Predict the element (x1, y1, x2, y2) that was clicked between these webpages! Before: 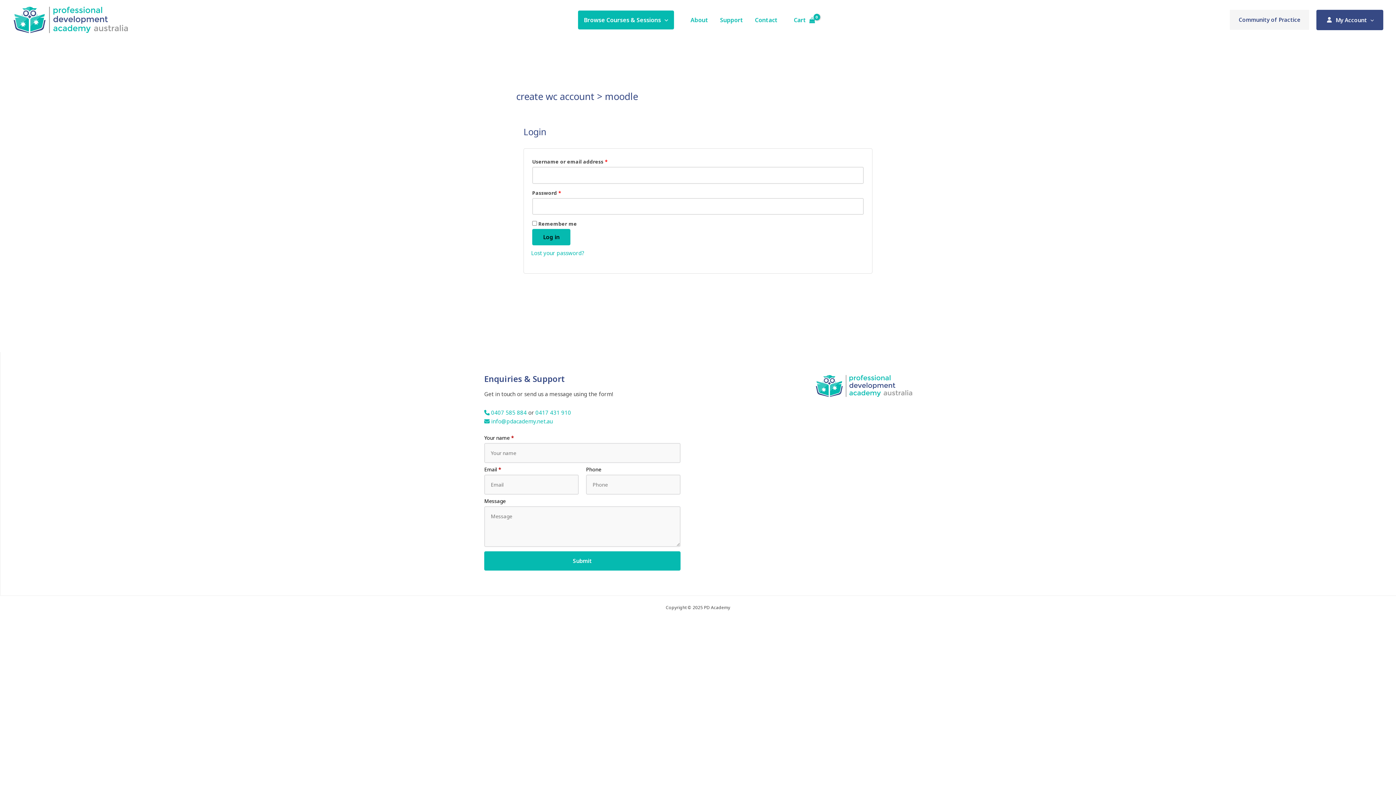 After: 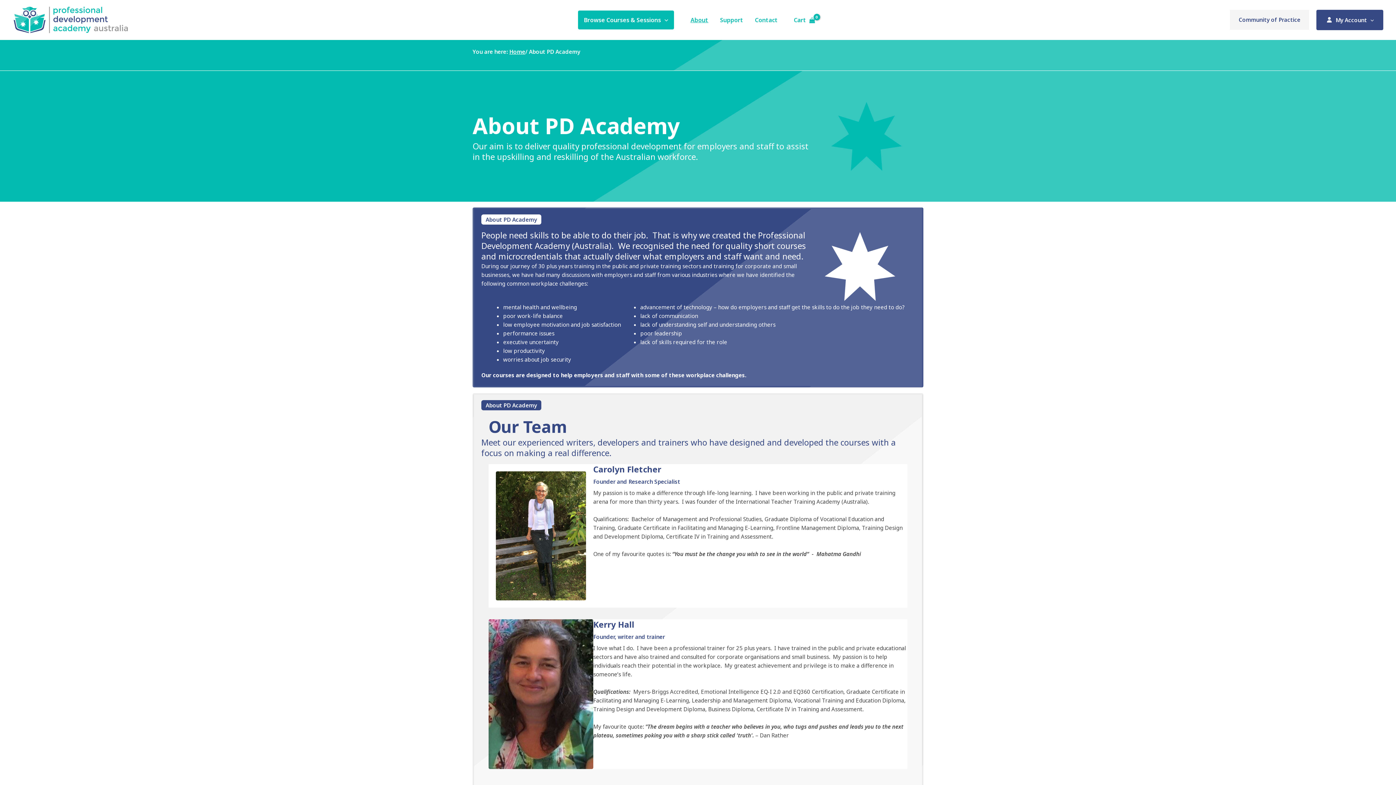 Action: label: About bbox: (684, 10, 714, 29)